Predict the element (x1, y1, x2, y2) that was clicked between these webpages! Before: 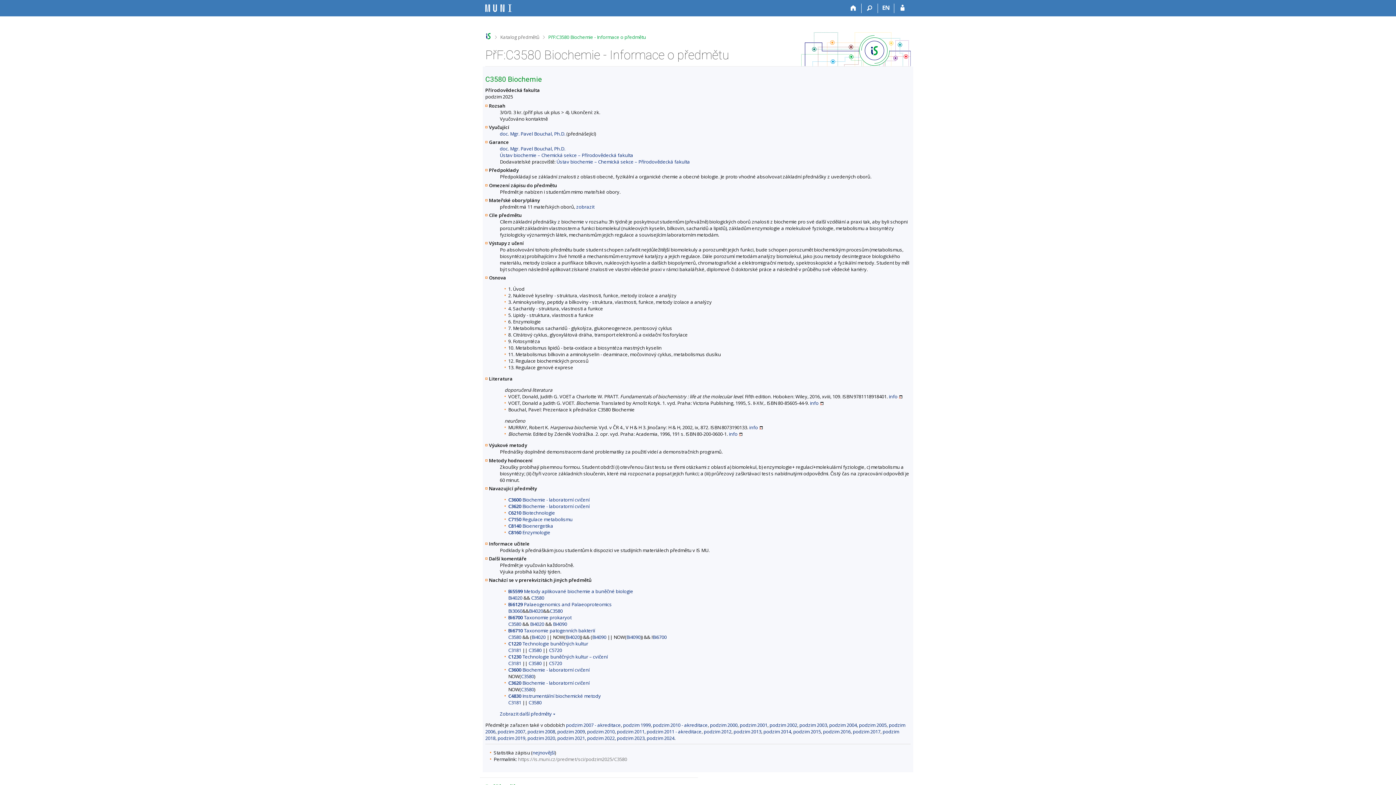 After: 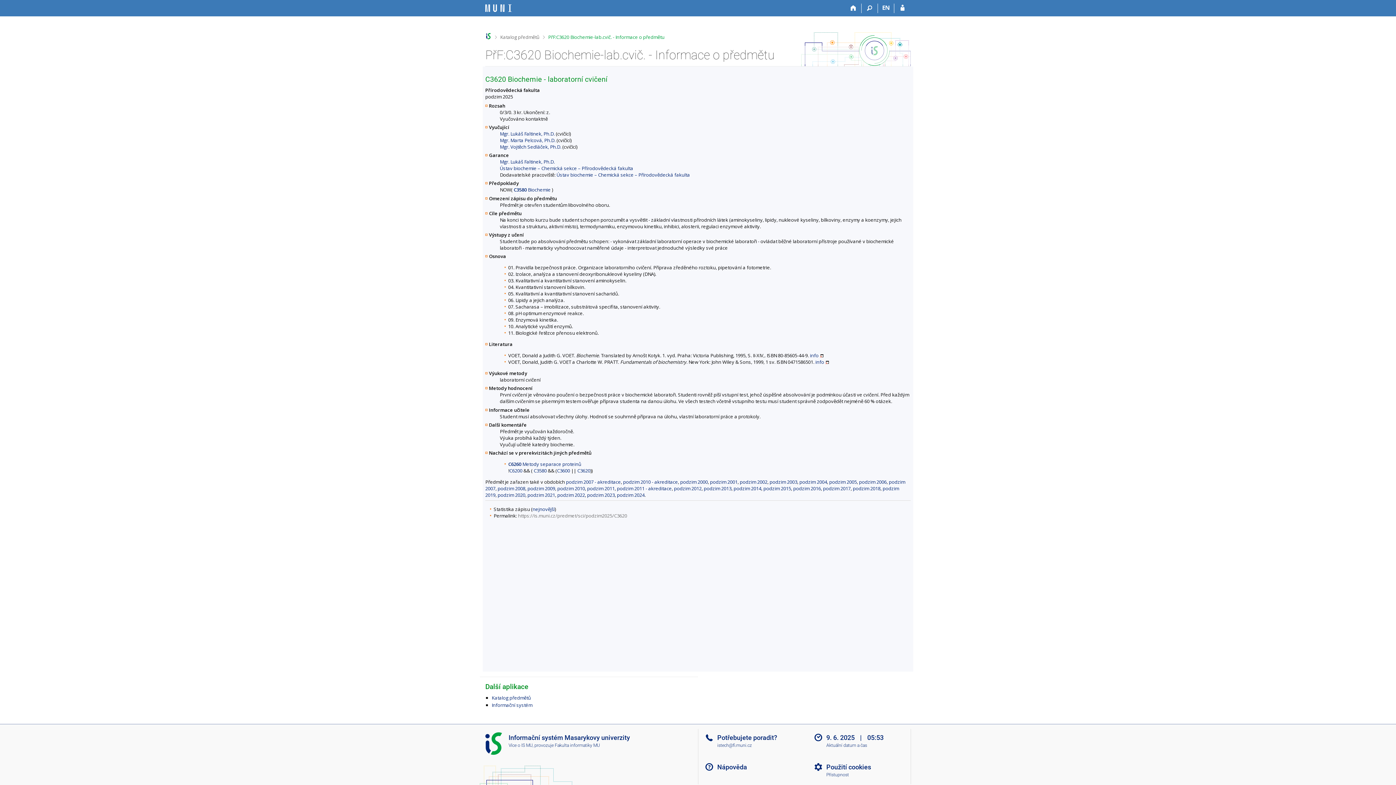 Action: label: C3620 Biochemie - laboratorní cvičení bbox: (508, 503, 589, 509)